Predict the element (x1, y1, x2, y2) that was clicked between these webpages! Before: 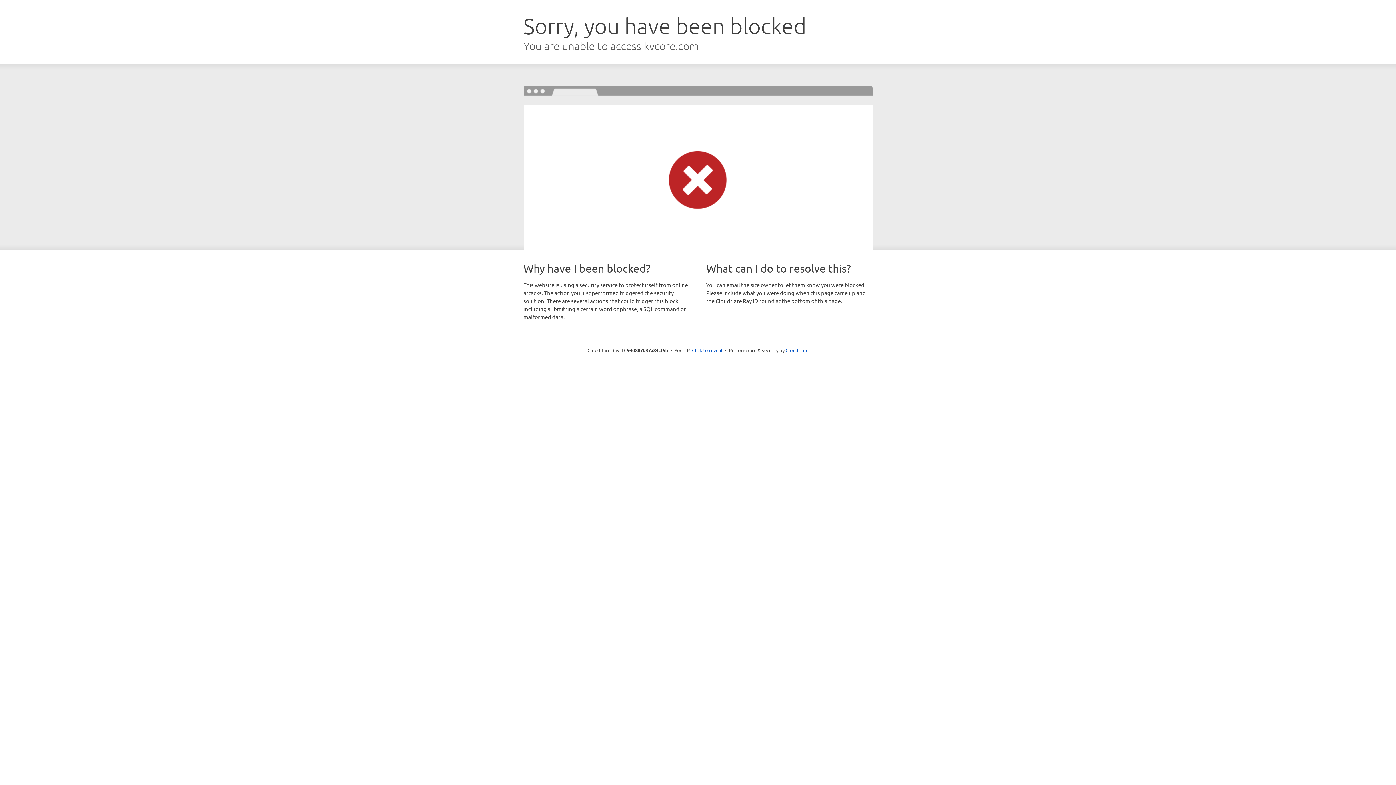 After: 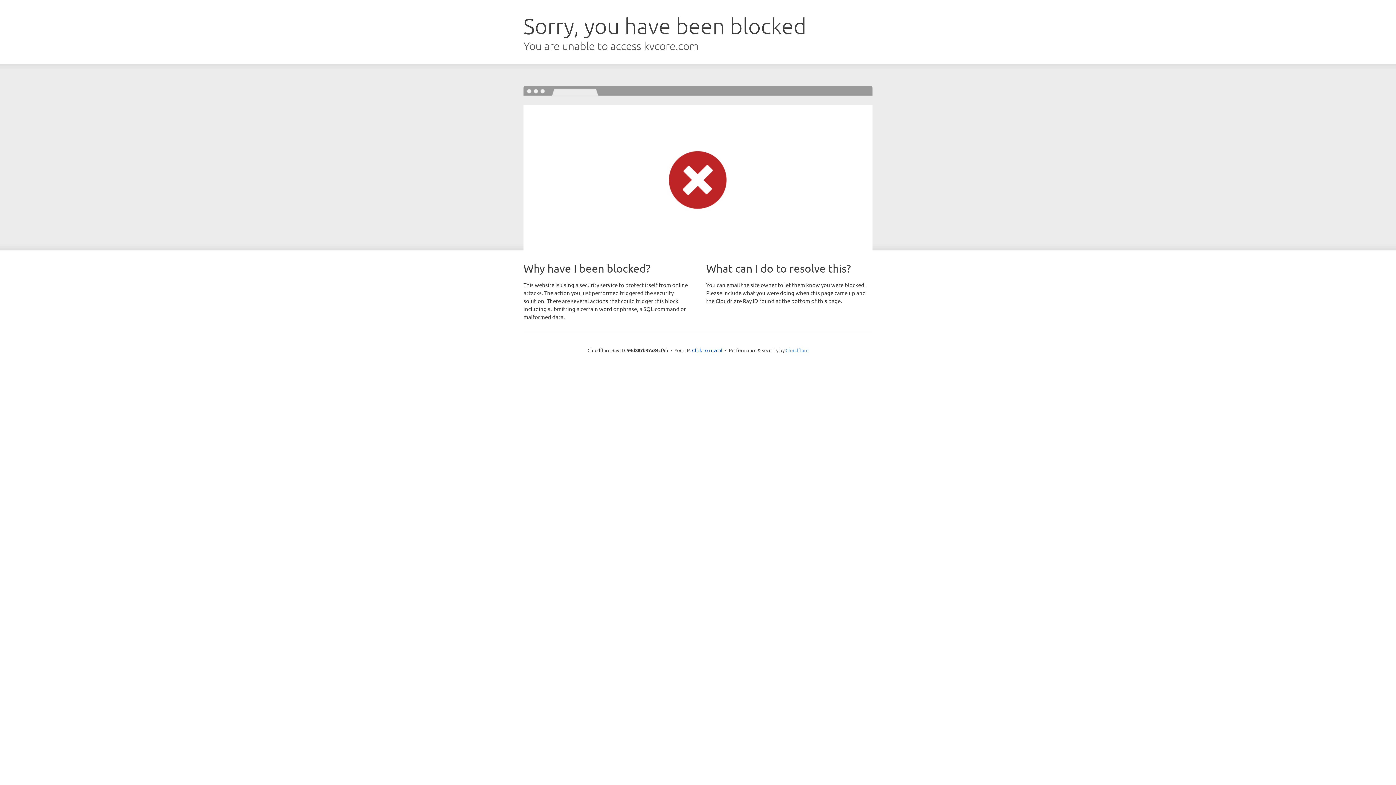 Action: bbox: (785, 347, 808, 353) label: Cloudflare